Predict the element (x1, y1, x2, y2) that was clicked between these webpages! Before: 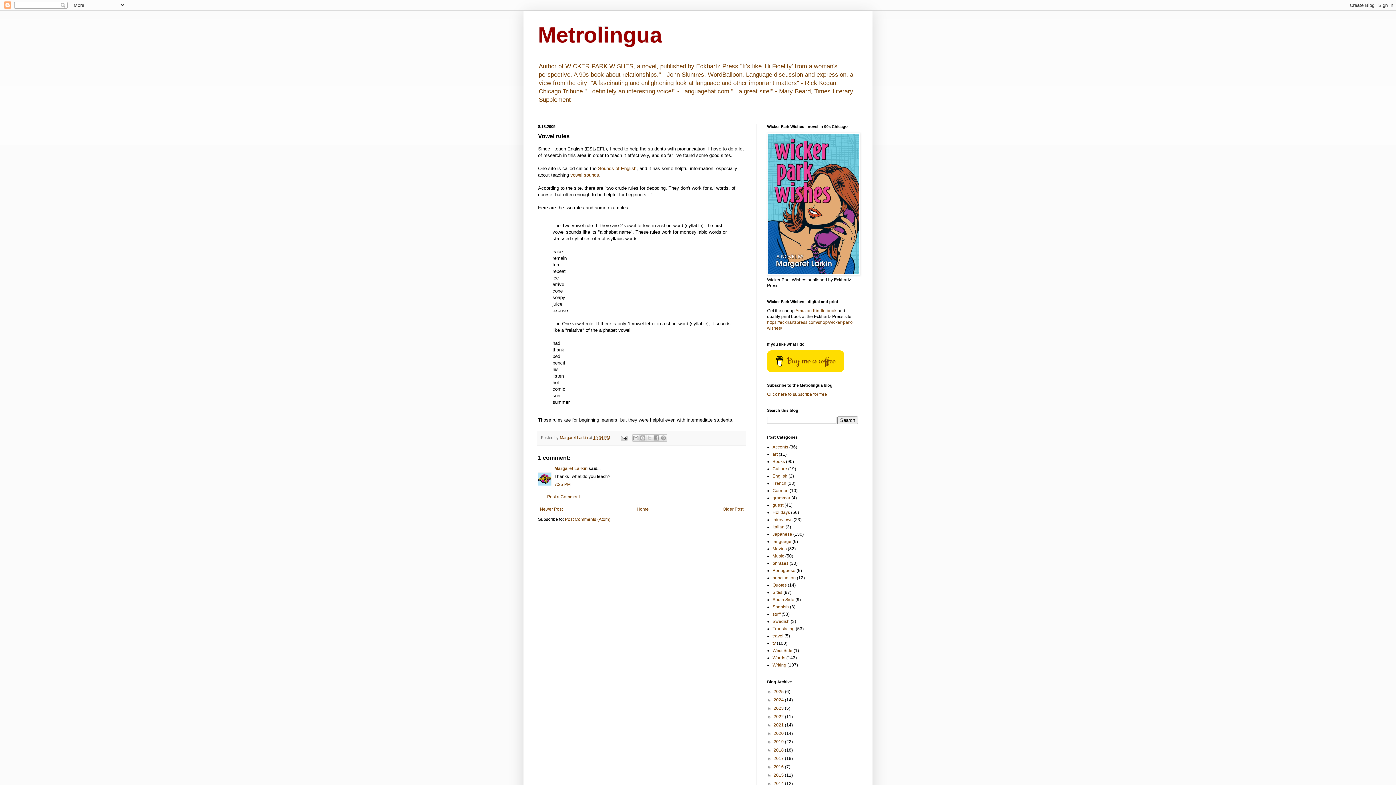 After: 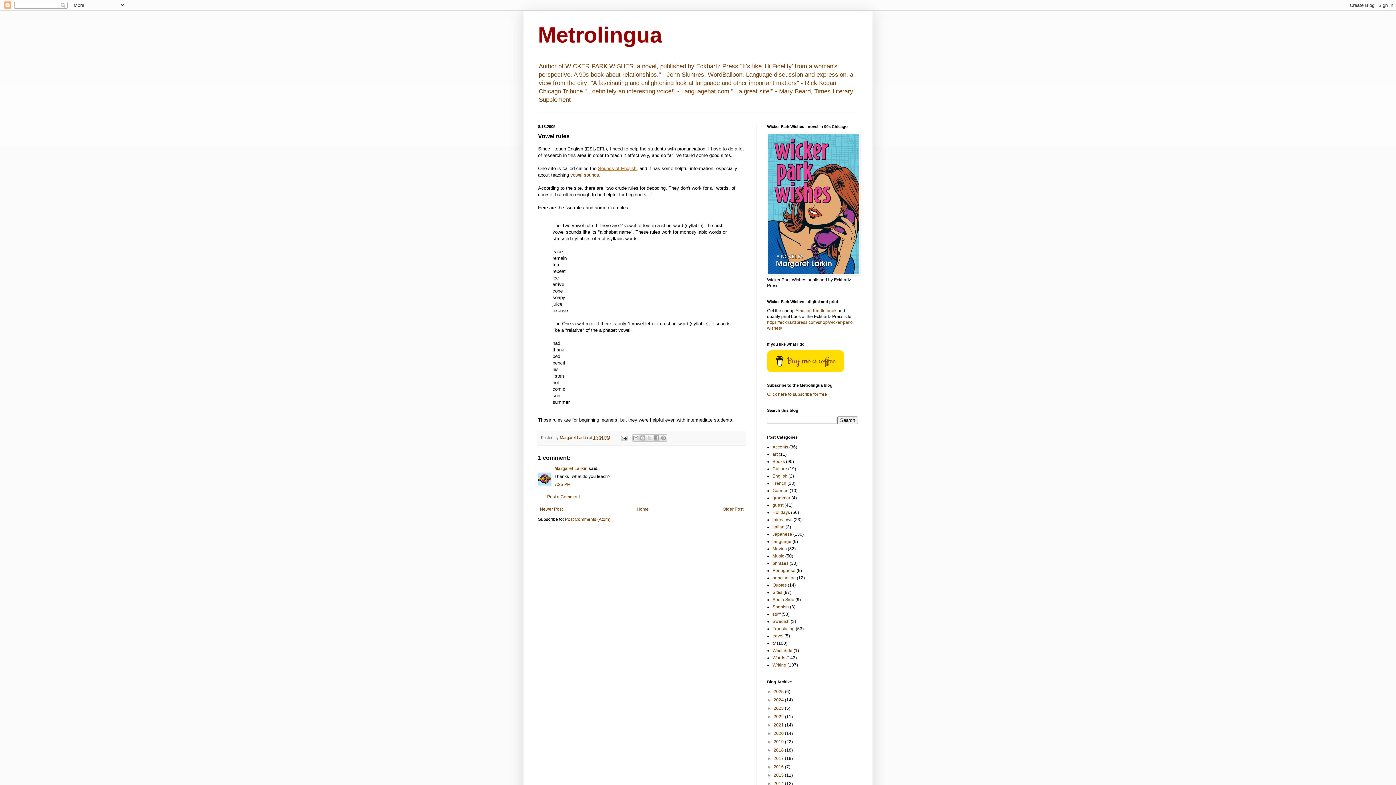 Action: bbox: (598, 165, 636, 171) label: Sounds of English